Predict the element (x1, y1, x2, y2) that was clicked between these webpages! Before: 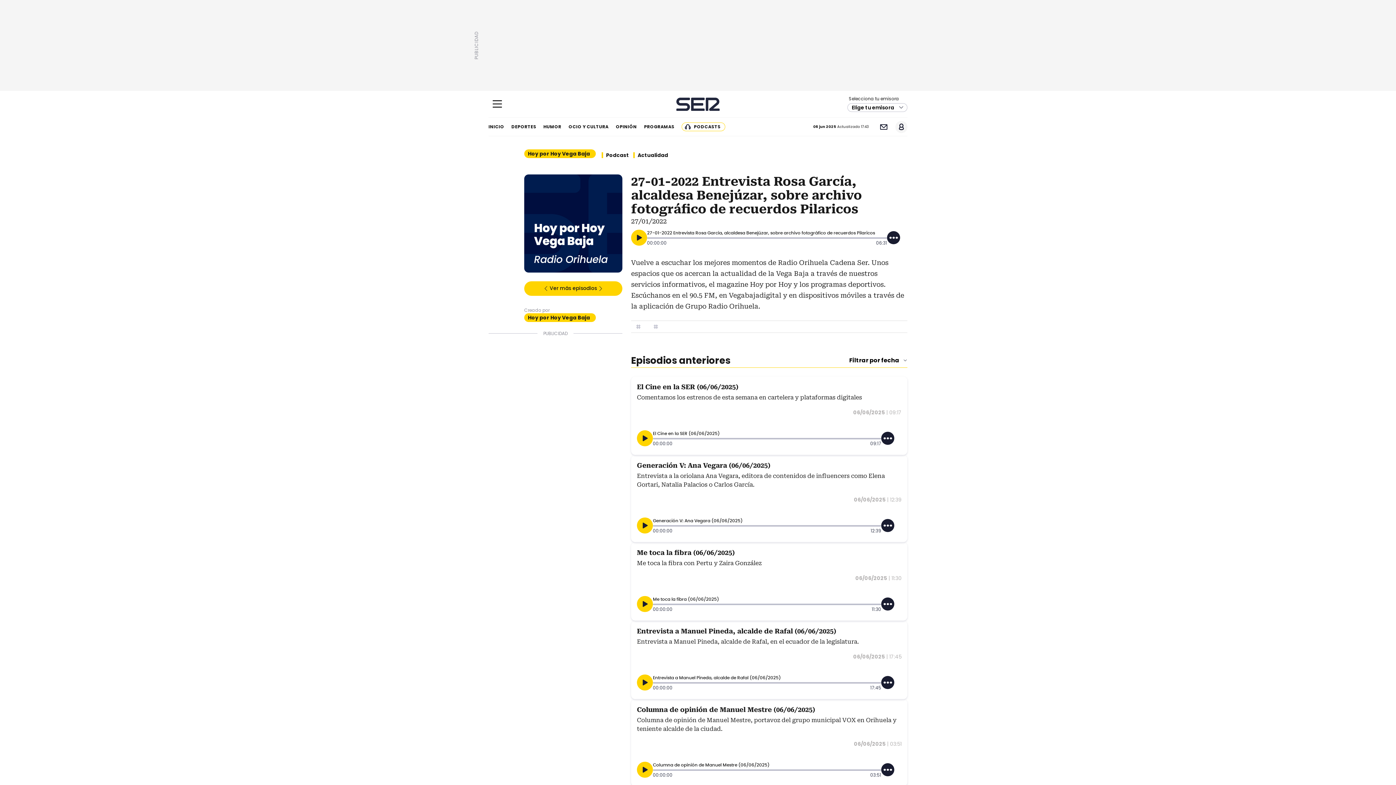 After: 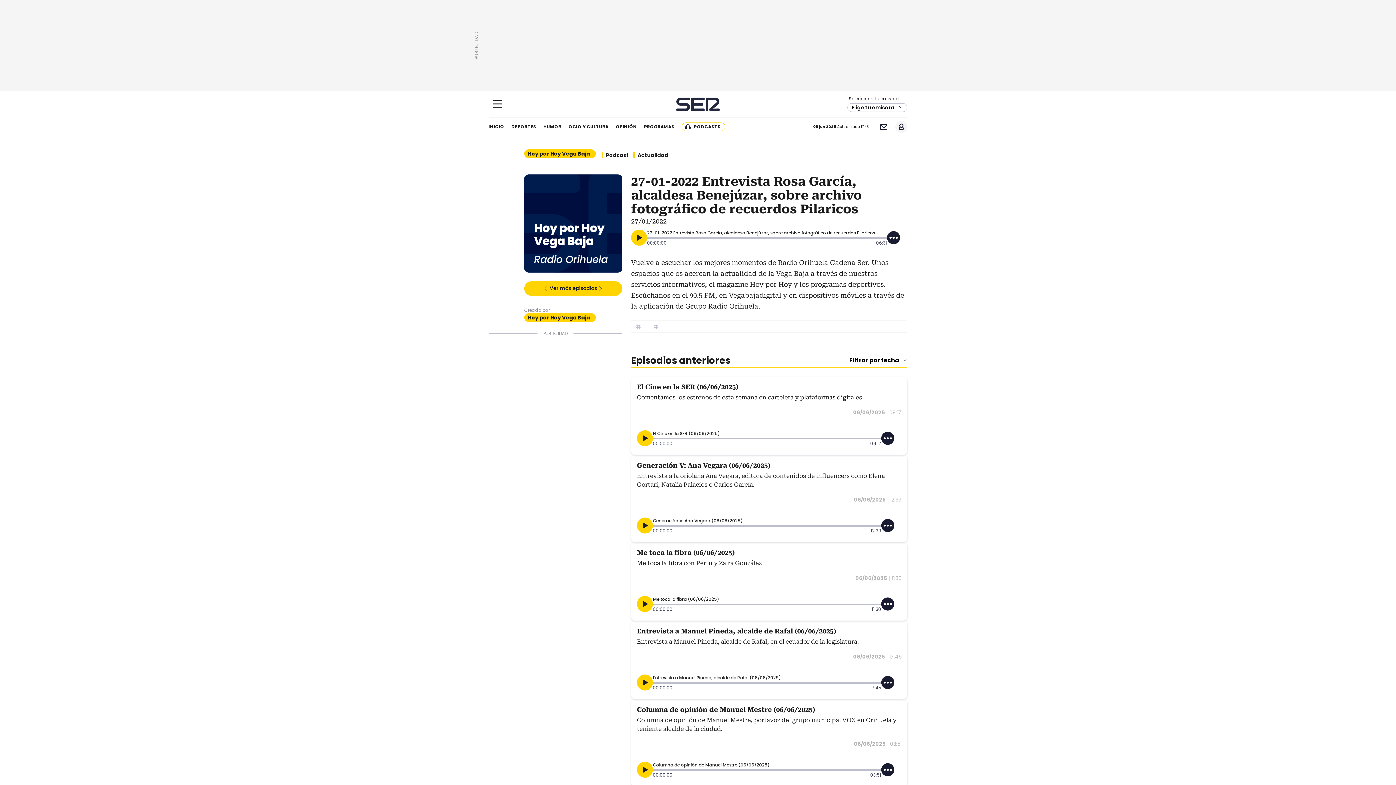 Action: bbox: (637, 517, 653, 533)